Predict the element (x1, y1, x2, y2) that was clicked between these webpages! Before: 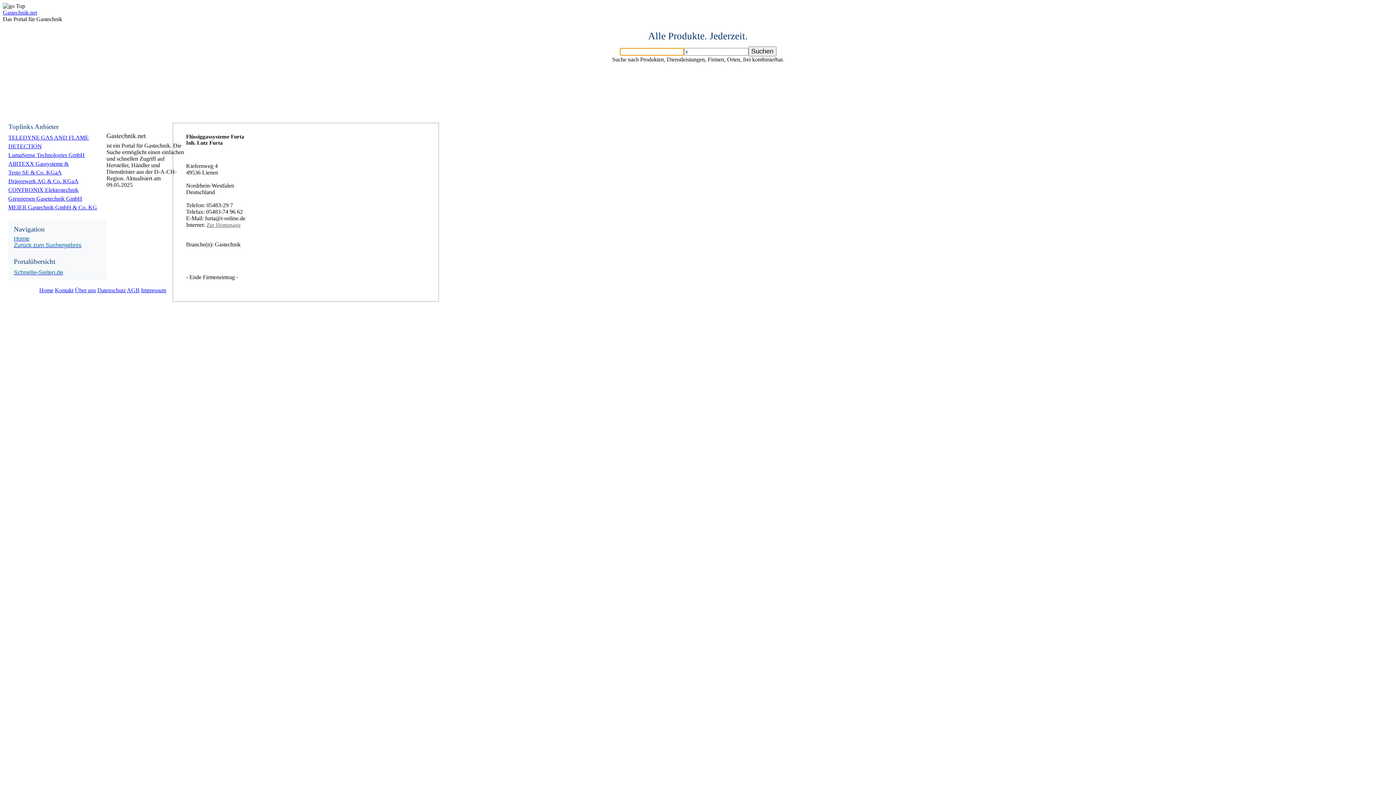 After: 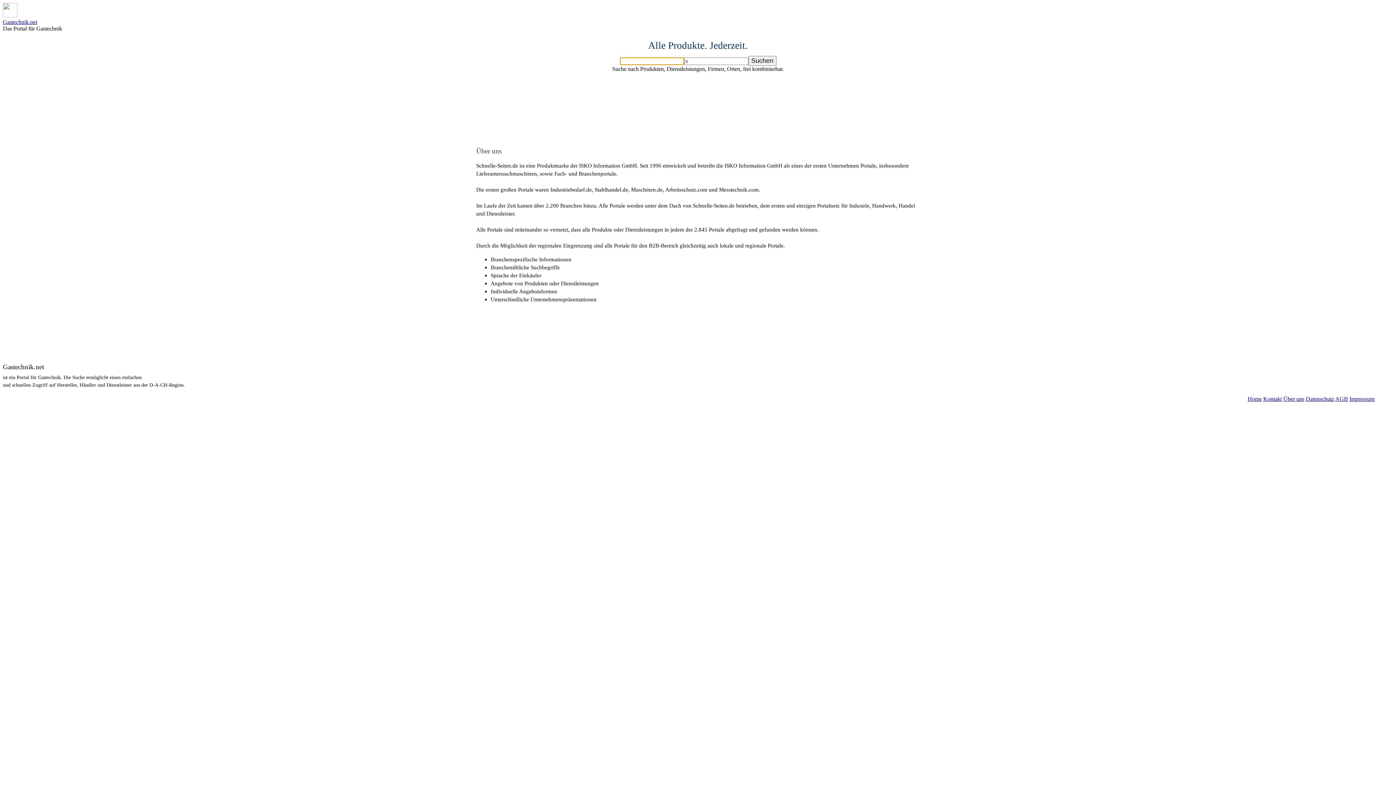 Action: bbox: (74, 287, 96, 293) label: Über uns